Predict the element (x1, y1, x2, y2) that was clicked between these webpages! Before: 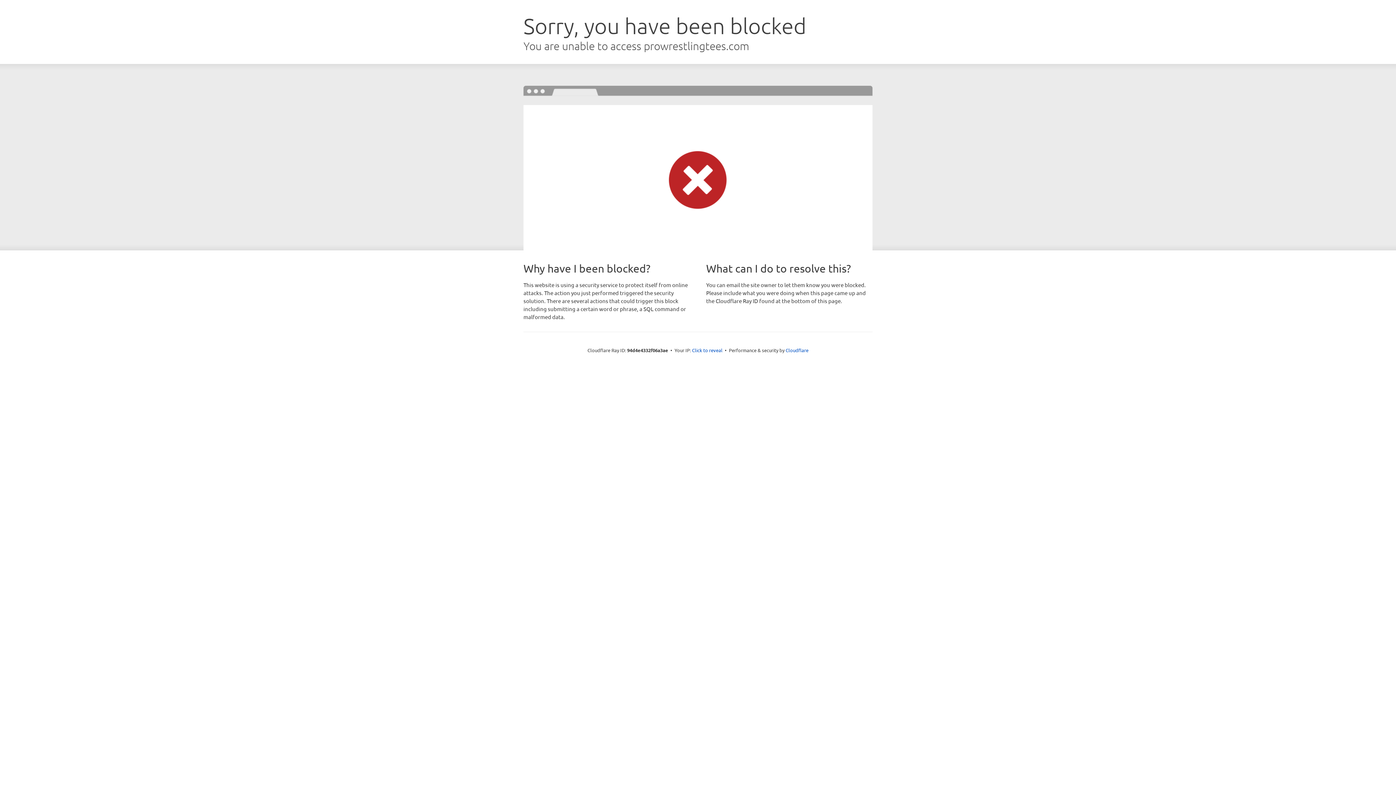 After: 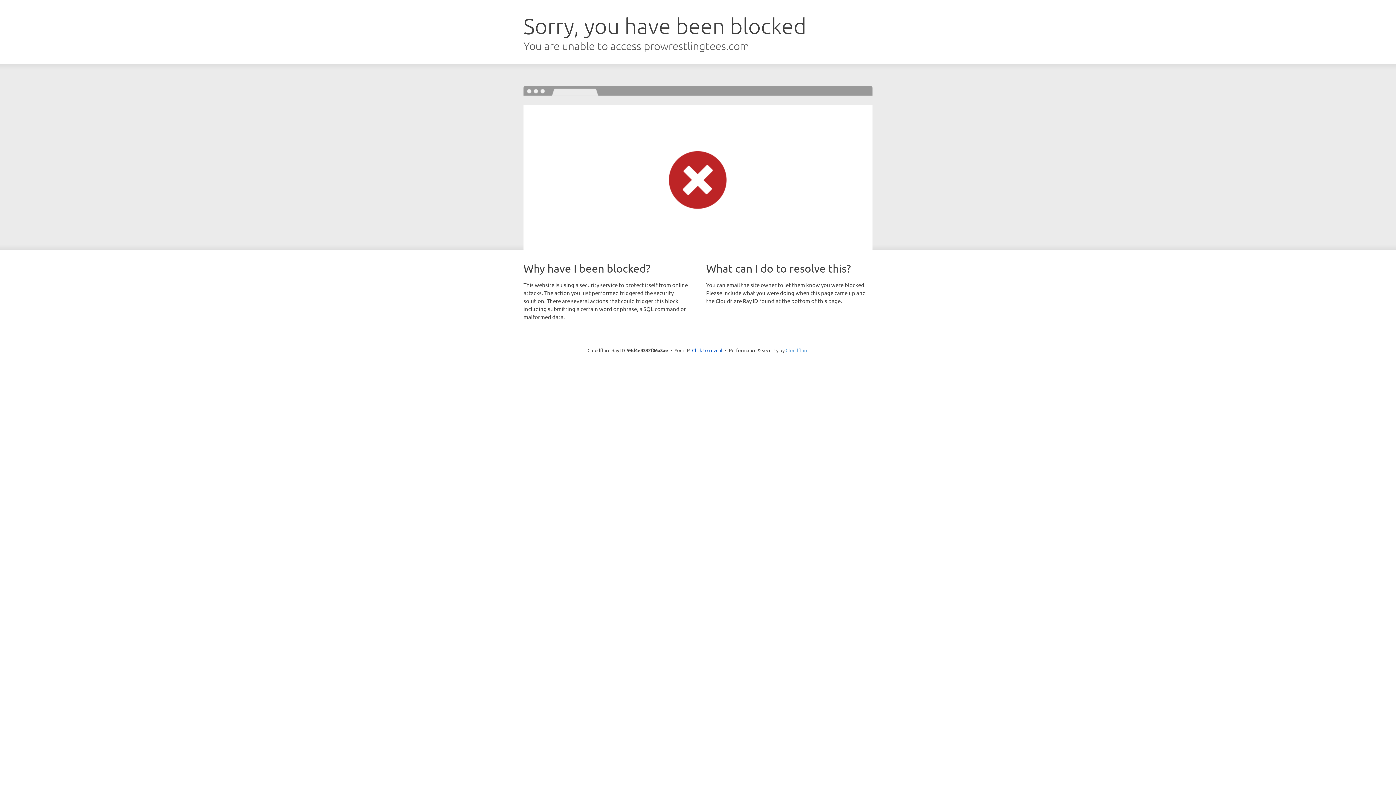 Action: bbox: (785, 347, 808, 353) label: Cloudflare